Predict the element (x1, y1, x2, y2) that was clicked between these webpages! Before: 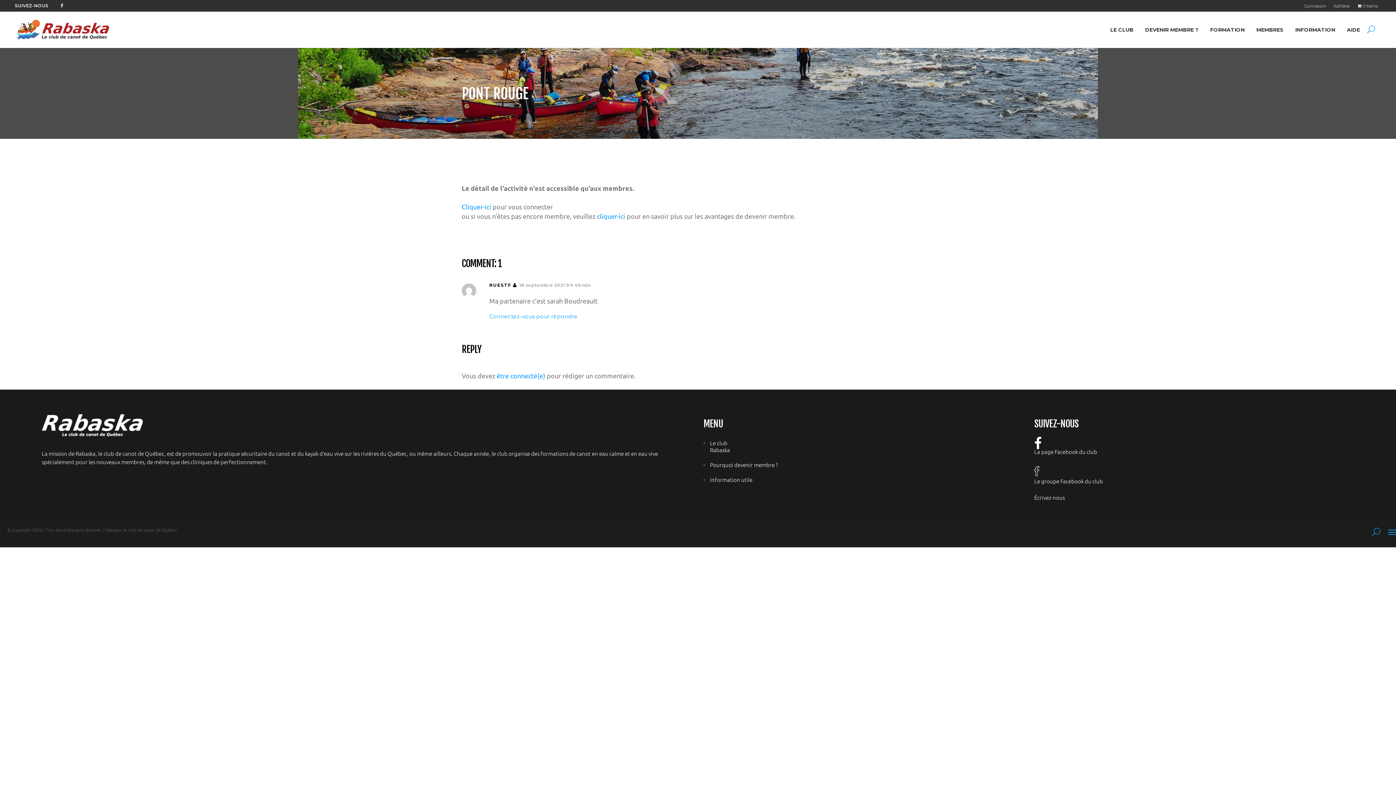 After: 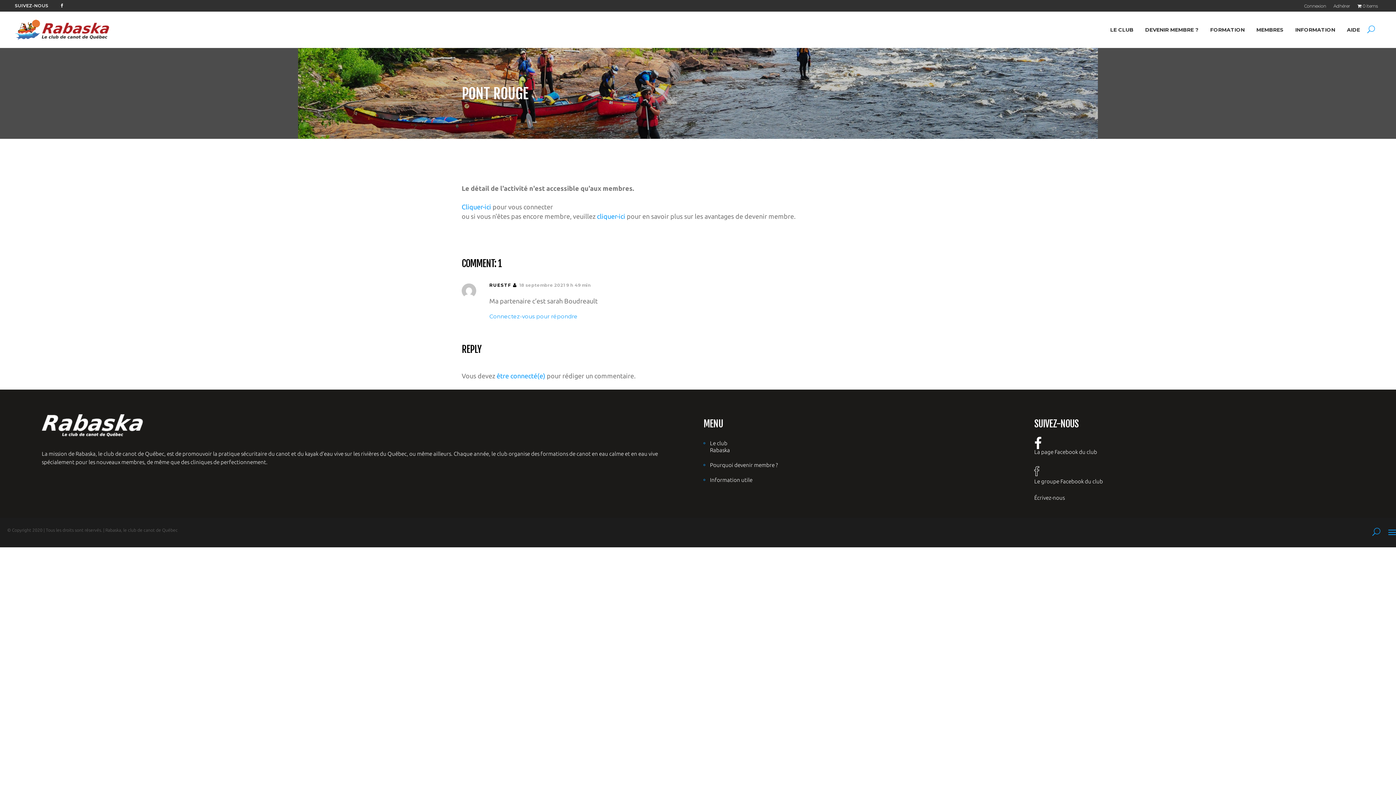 Action: bbox: (1034, 438, 1042, 448)